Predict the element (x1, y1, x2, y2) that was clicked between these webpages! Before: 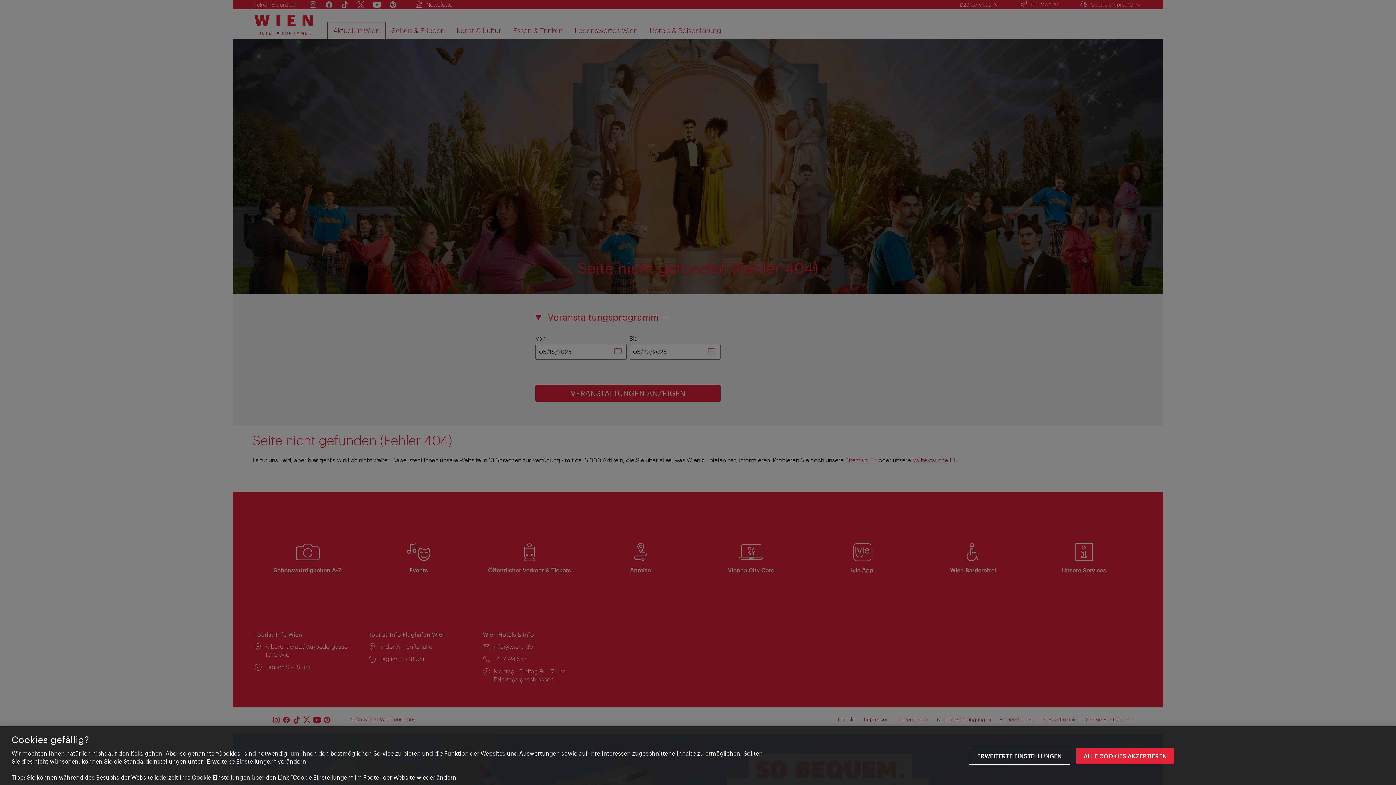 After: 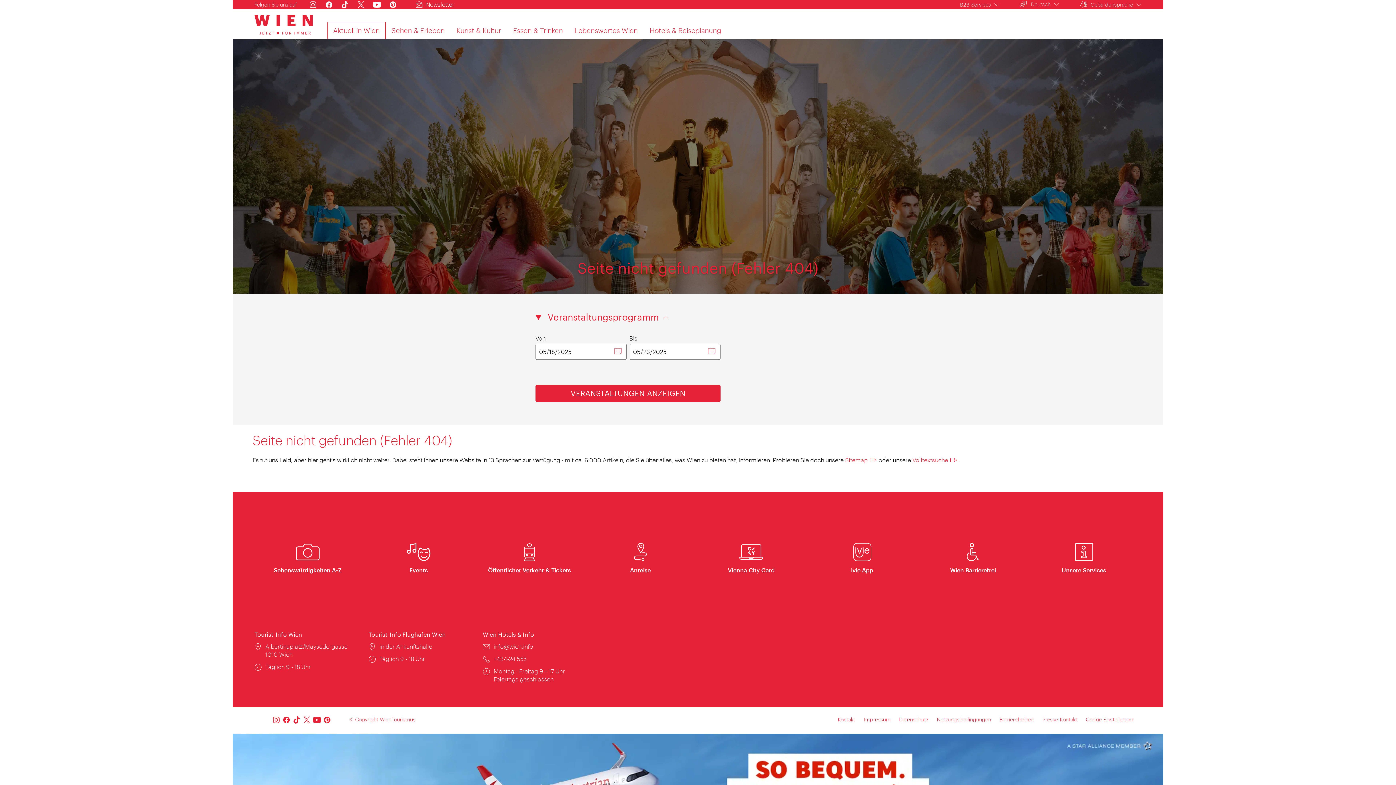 Action: label: ALLE COOKIES AKZEPTIEREN bbox: (1076, 748, 1174, 764)